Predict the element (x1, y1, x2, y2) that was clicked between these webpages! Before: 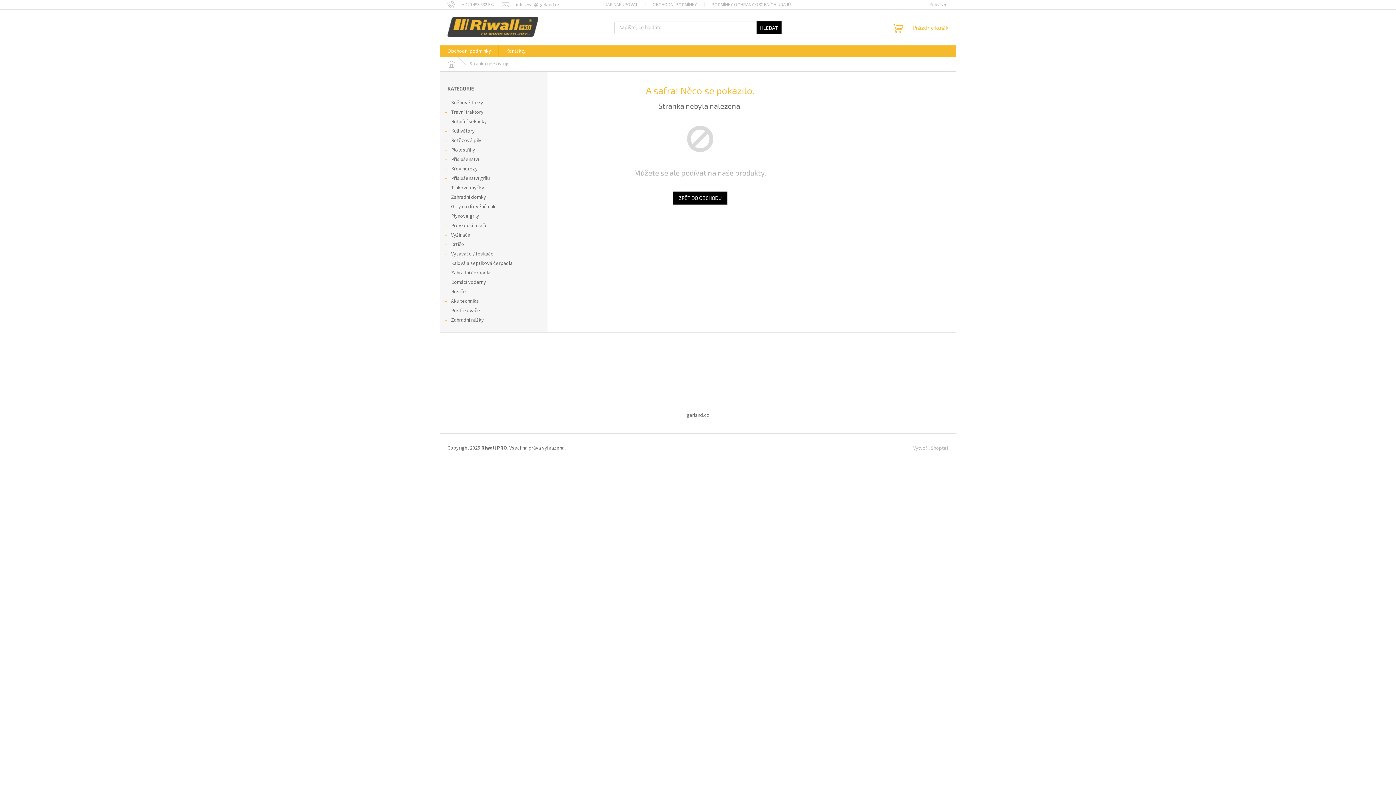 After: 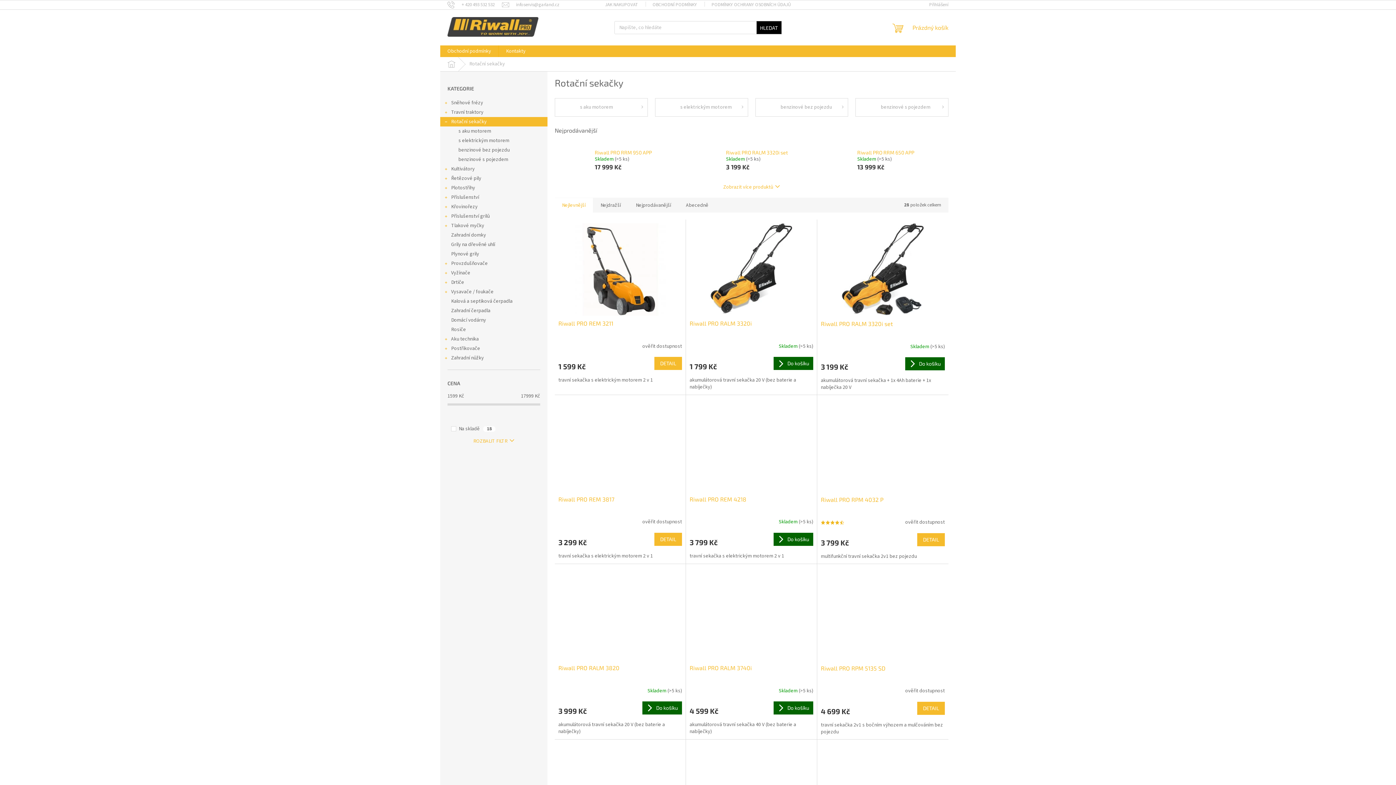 Action: bbox: (440, 117, 547, 126) label: Rotační sekačky
 